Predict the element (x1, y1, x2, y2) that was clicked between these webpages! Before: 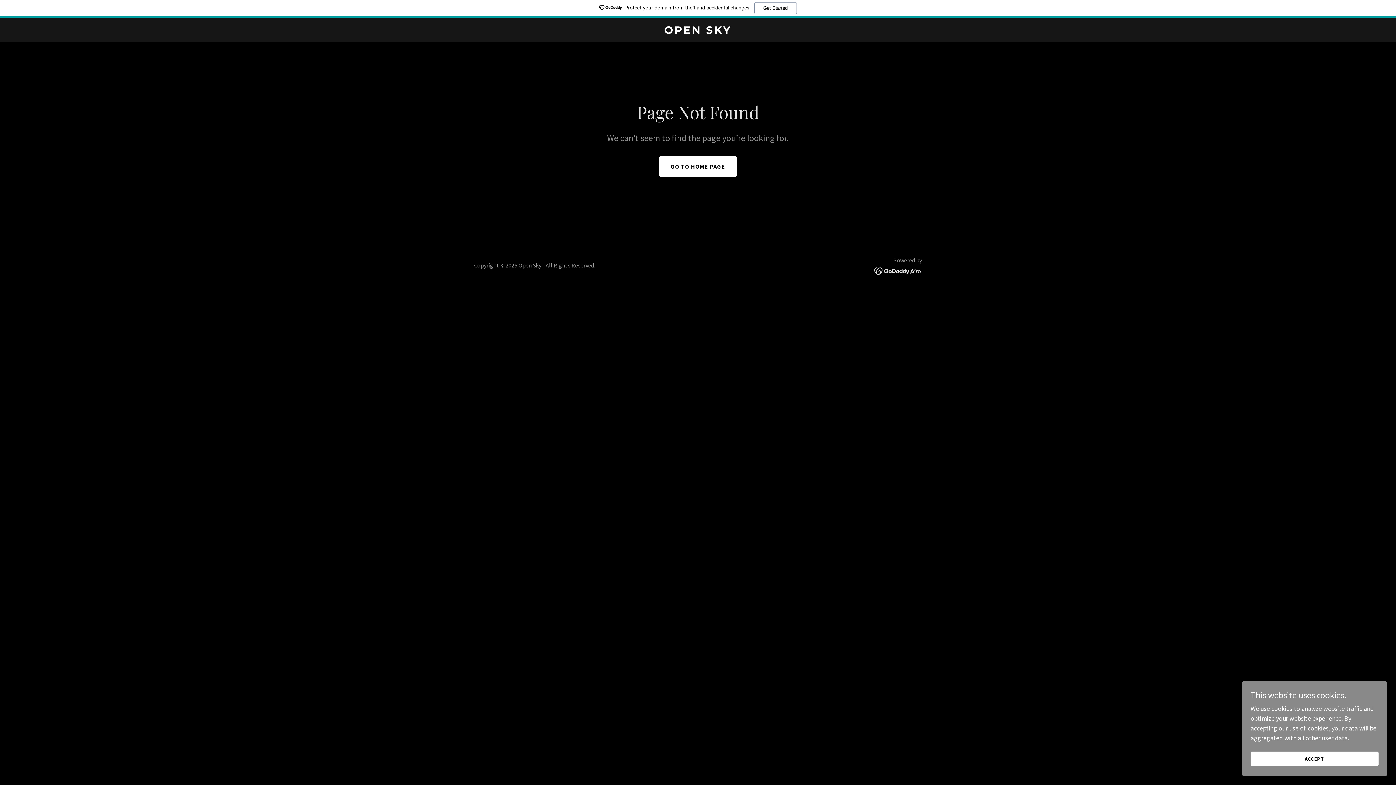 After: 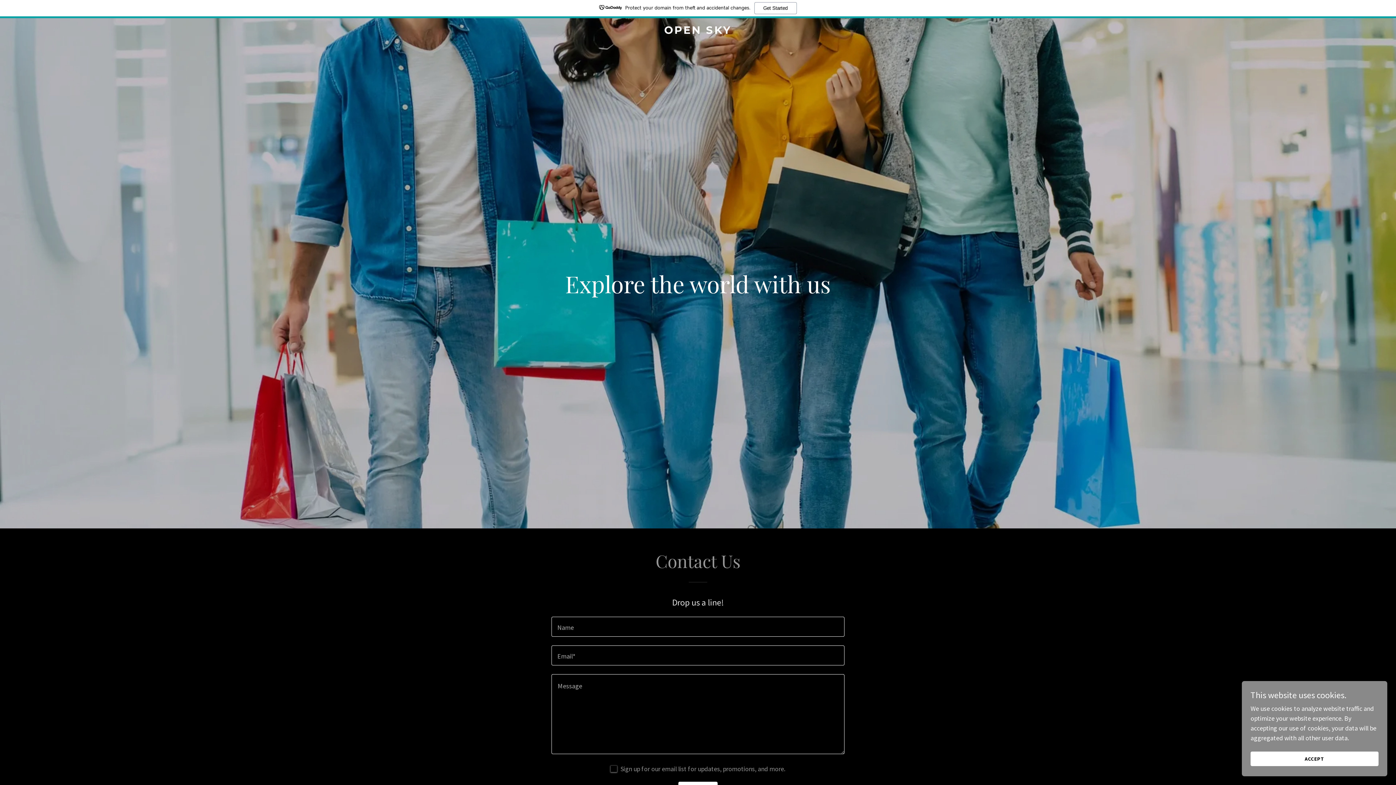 Action: label: GO TO HOME PAGE bbox: (659, 156, 737, 176)